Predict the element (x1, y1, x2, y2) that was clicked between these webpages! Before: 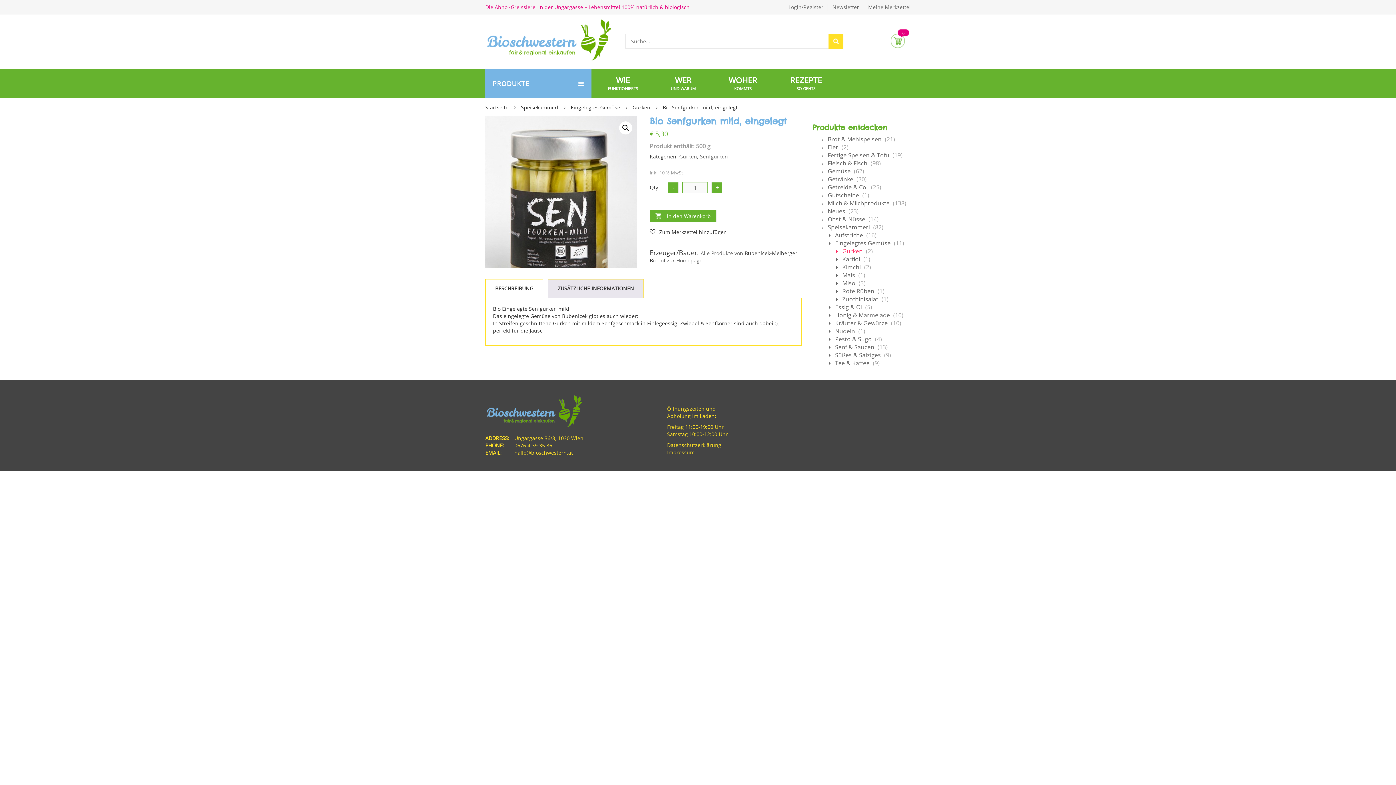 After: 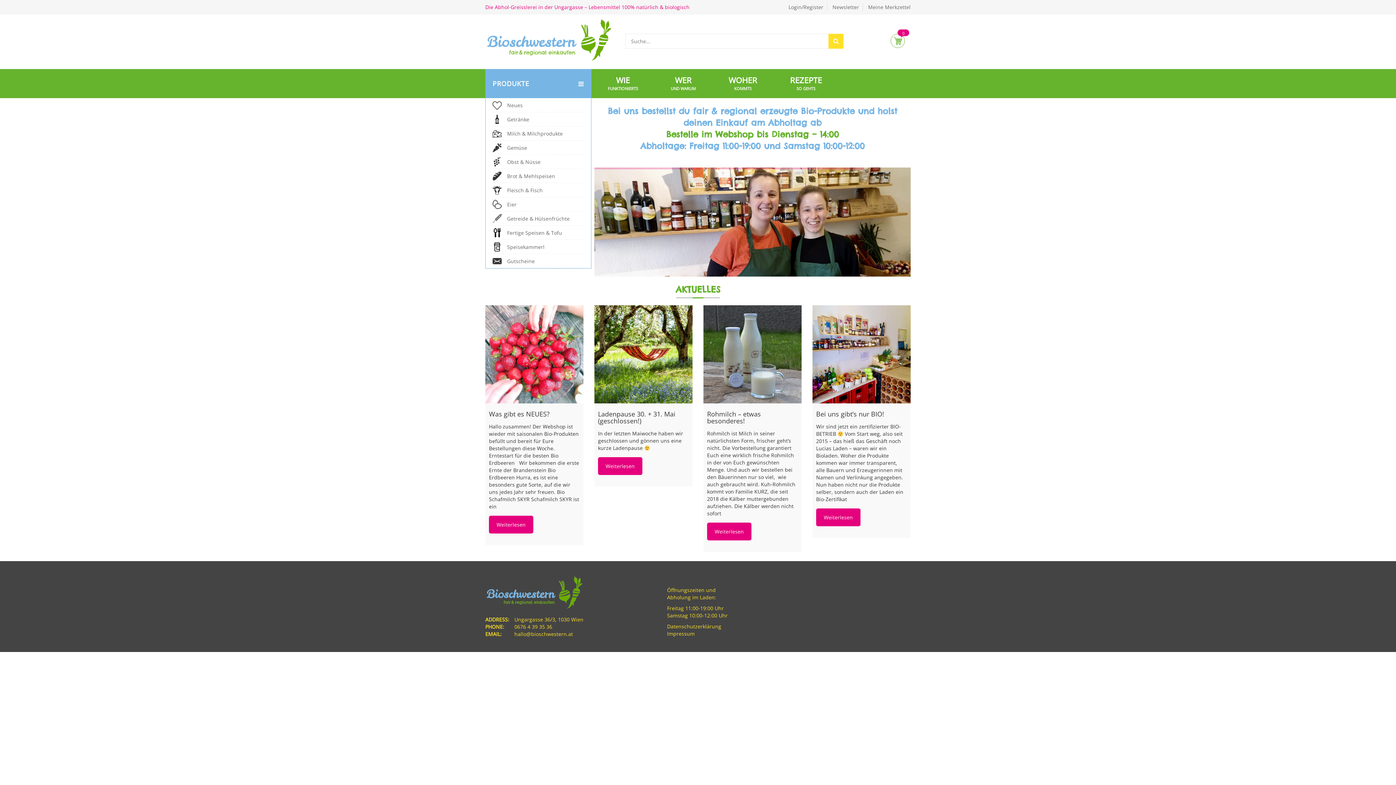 Action: bbox: (485, 3, 689, 10) label: Die Abhol-Greisslerei in der Ungargasse – Lebensmittel 100% natürlich & biologisch